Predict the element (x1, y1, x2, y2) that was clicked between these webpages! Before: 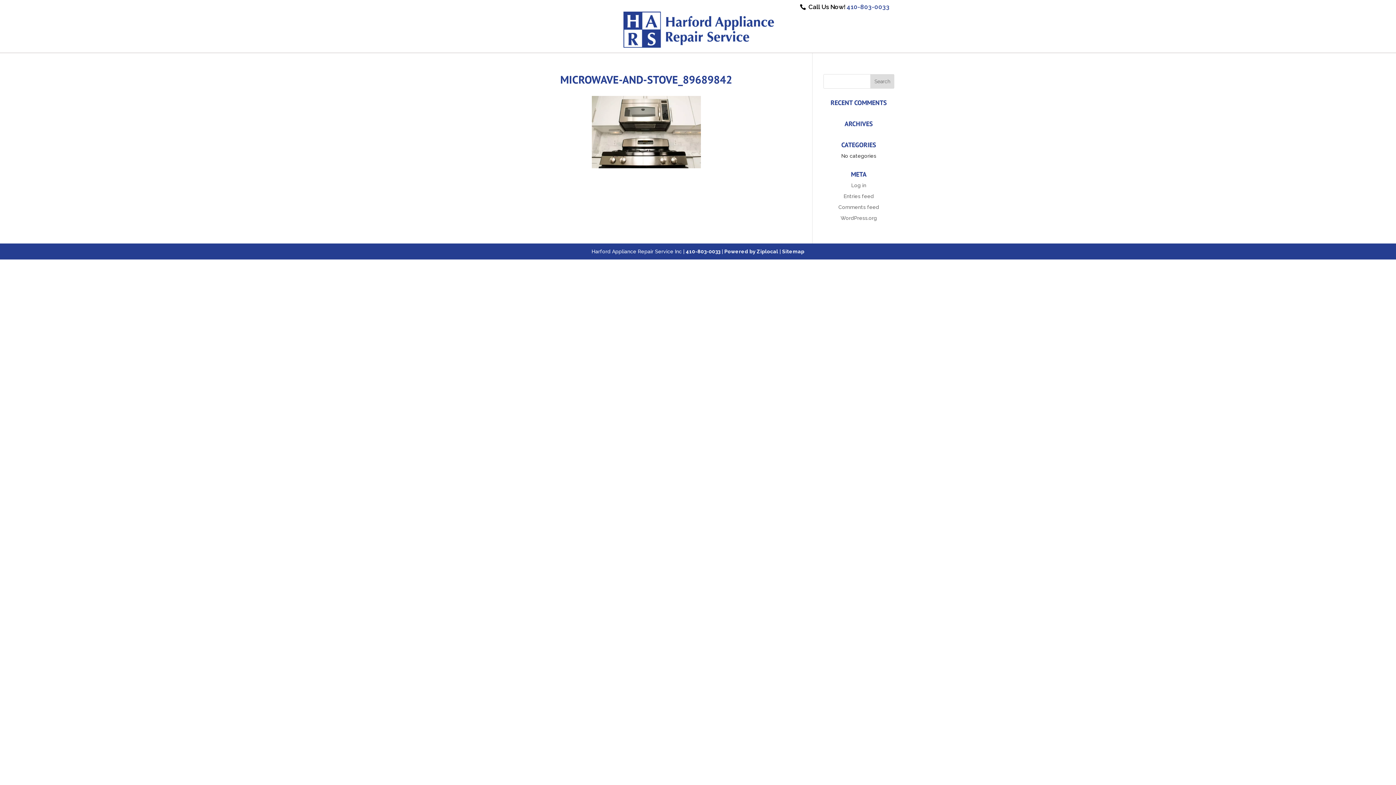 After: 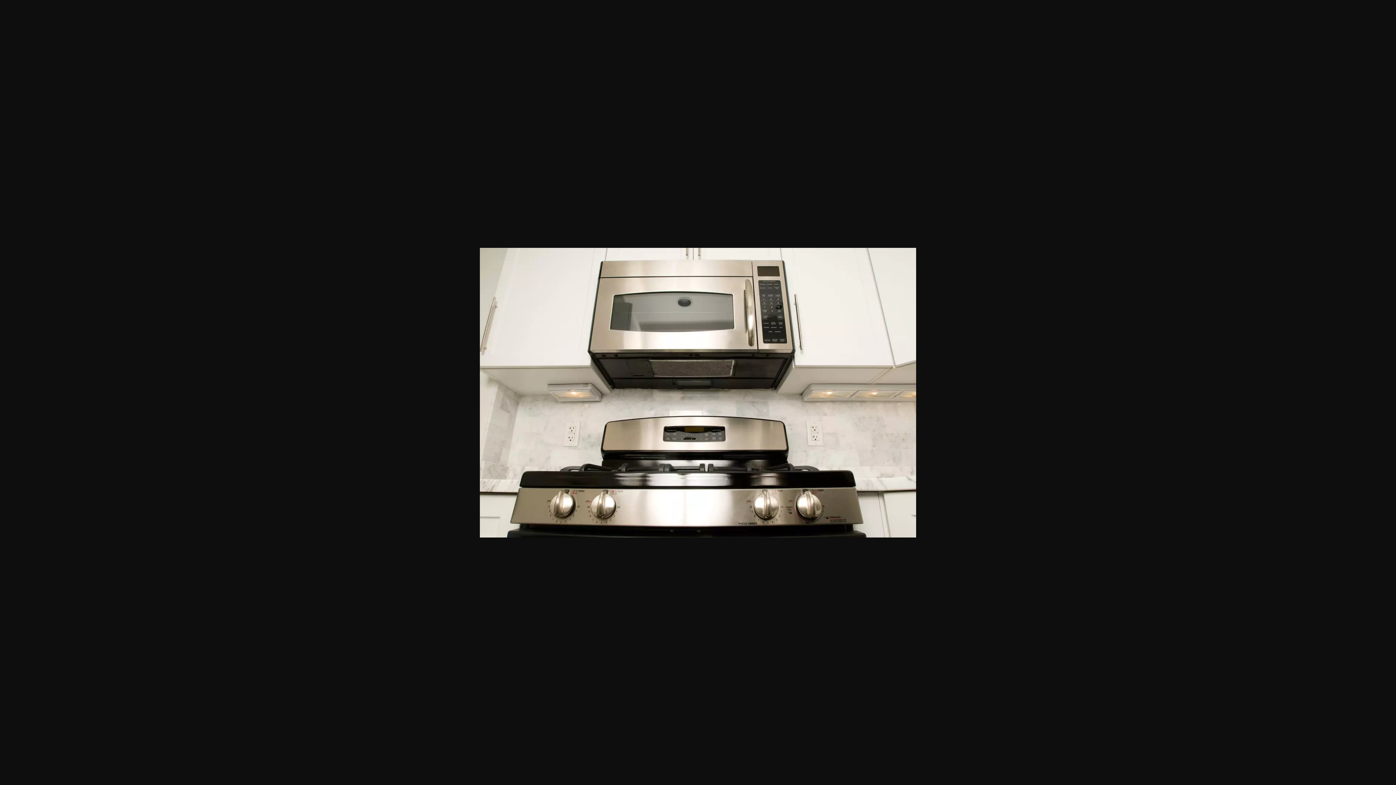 Action: bbox: (591, 163, 700, 169)